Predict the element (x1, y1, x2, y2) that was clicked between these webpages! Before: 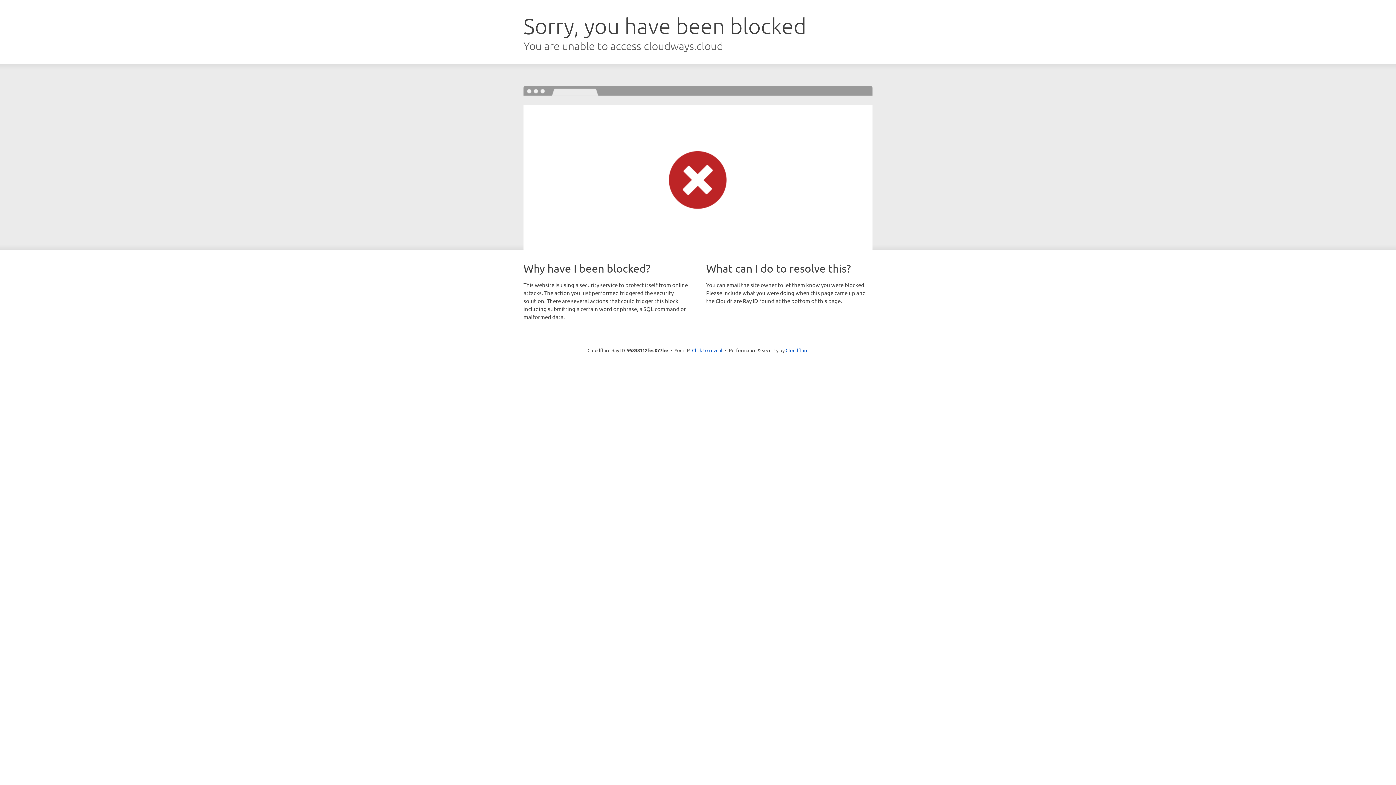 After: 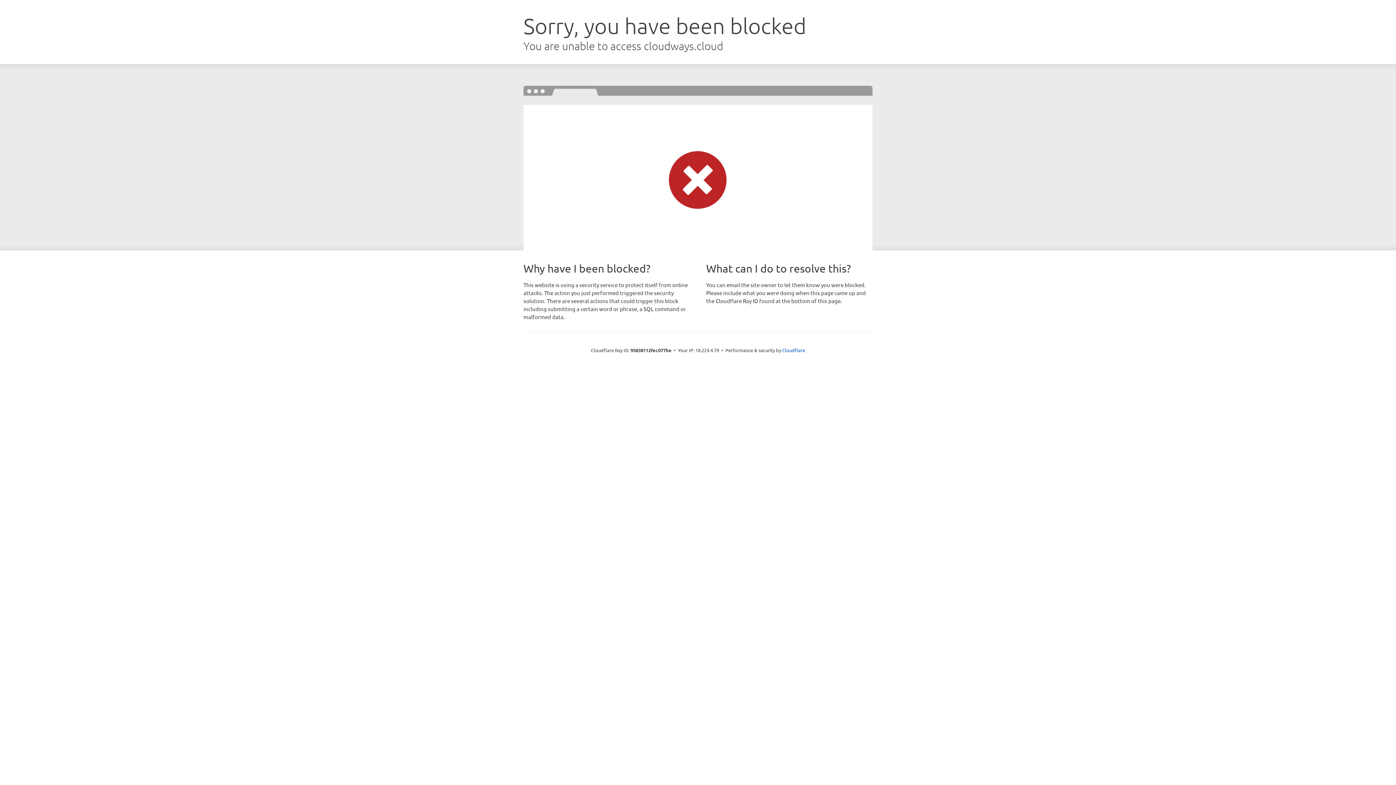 Action: bbox: (692, 346, 722, 353) label: Click to reveal